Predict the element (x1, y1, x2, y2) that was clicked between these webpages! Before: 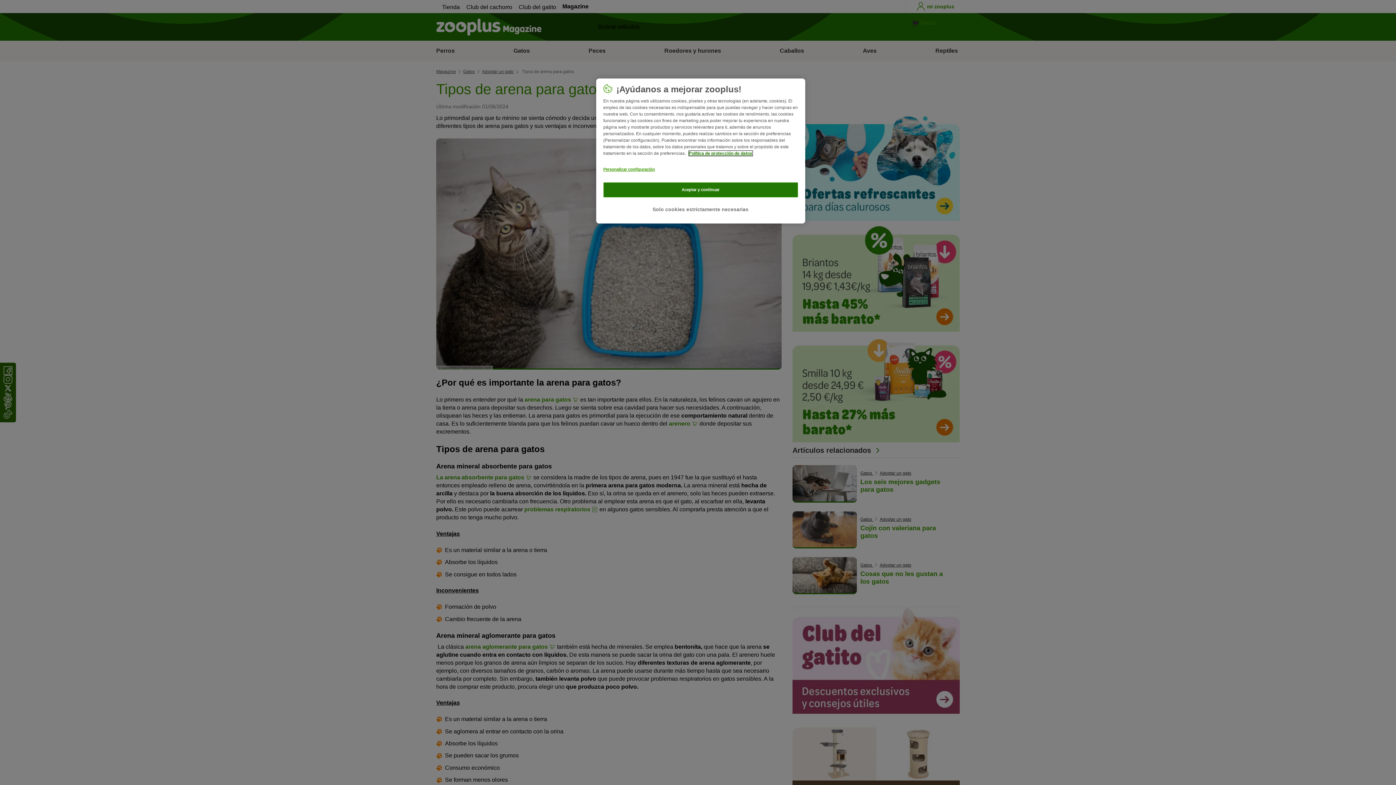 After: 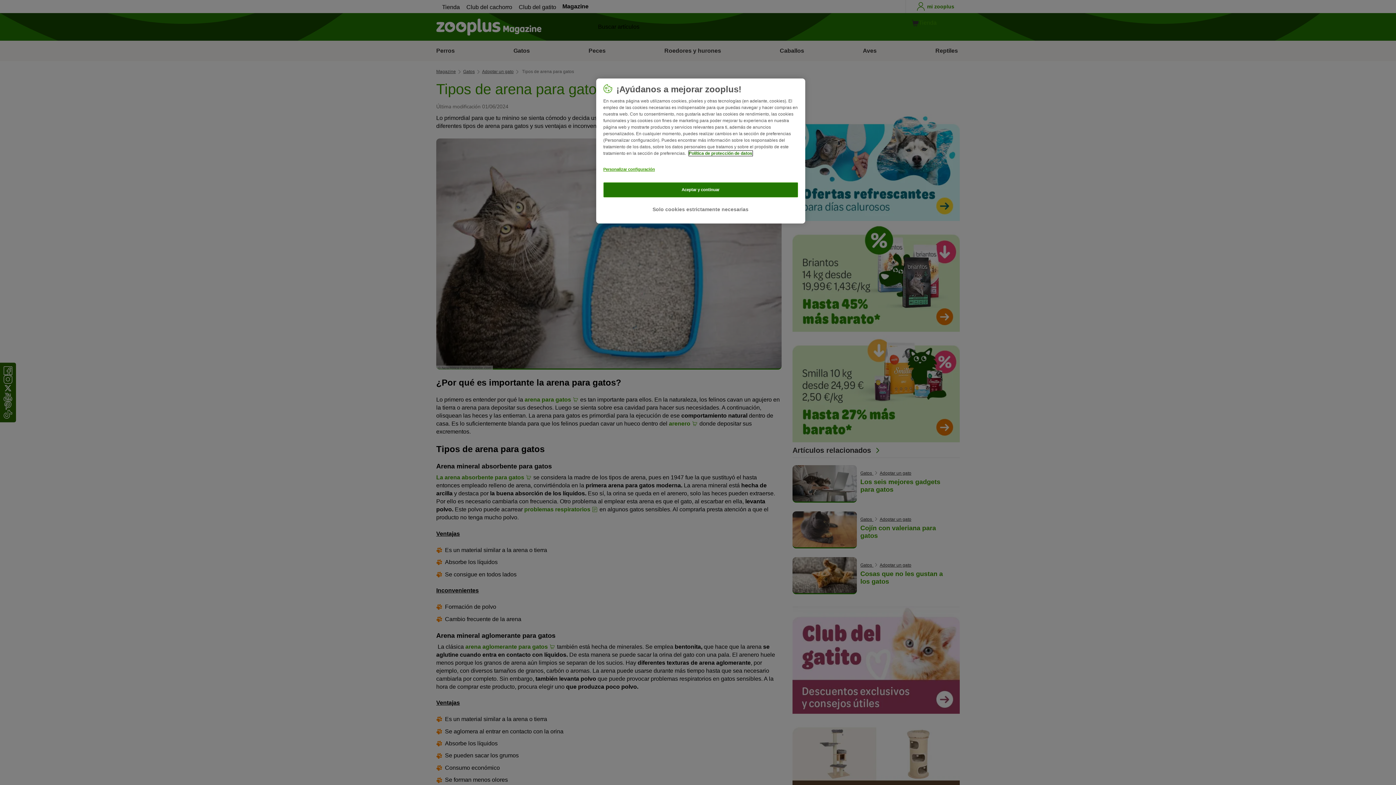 Action: label: Más información sobre su privacidad, se abre en una nueva pestaña bbox: (688, 150, 752, 156)